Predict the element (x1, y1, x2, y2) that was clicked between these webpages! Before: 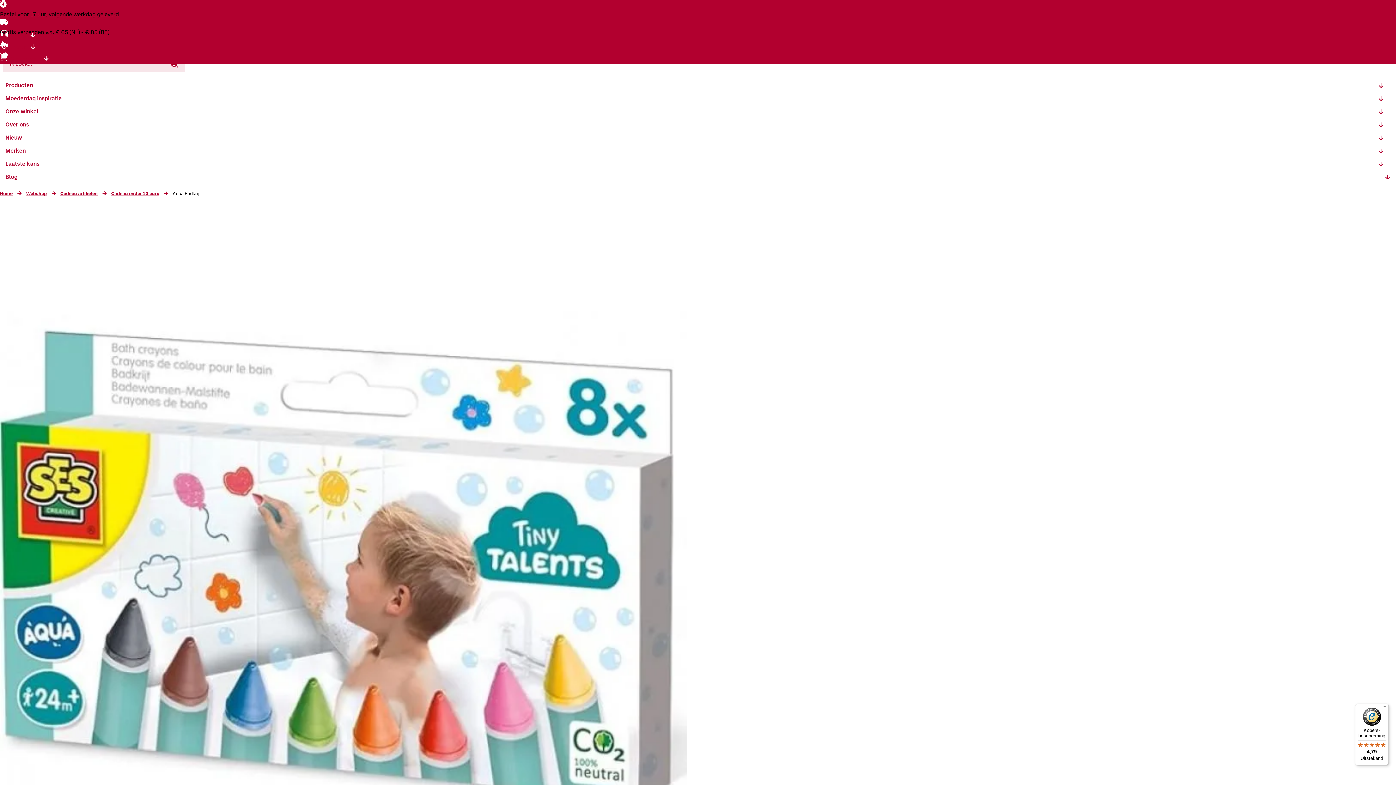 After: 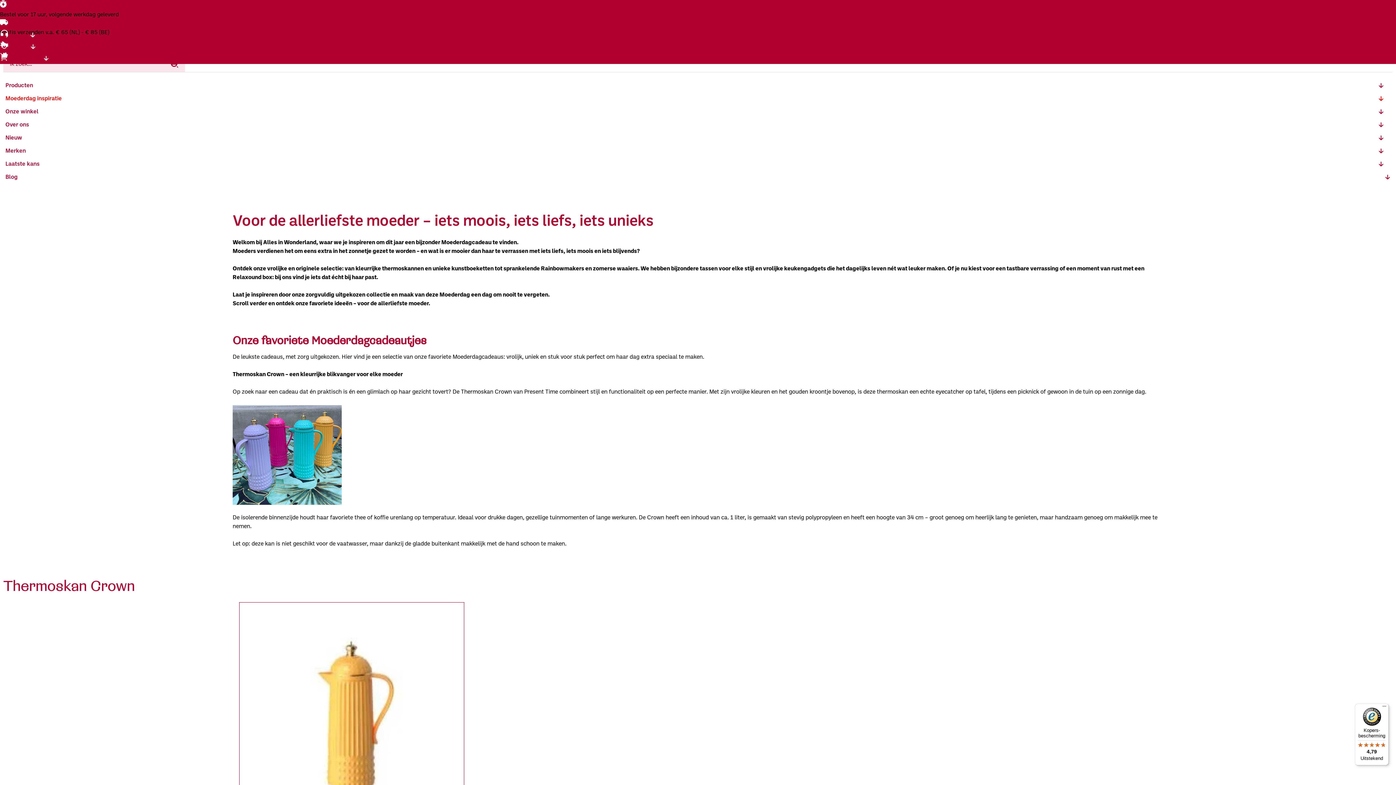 Action: bbox: (5, 92, 1384, 105) label: Moederdag inspiratie